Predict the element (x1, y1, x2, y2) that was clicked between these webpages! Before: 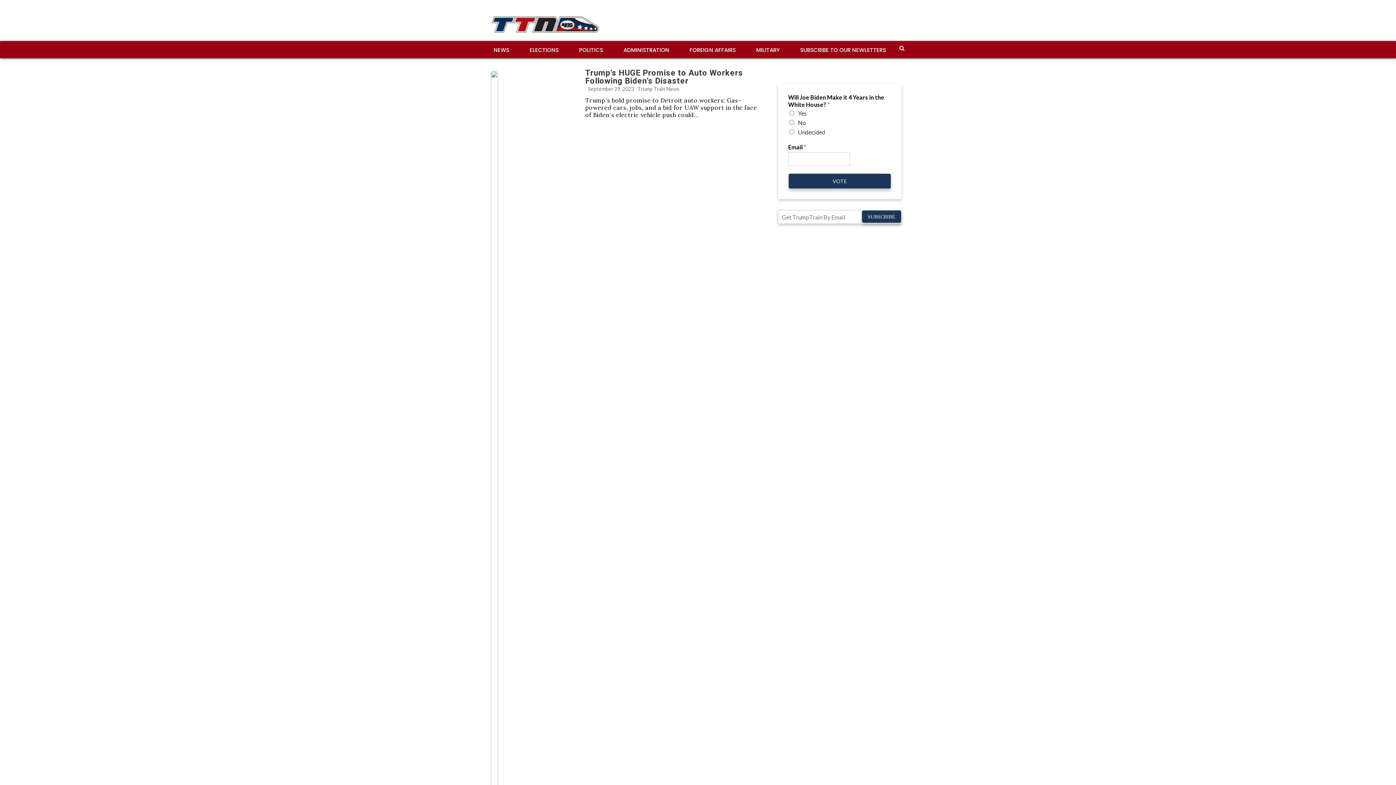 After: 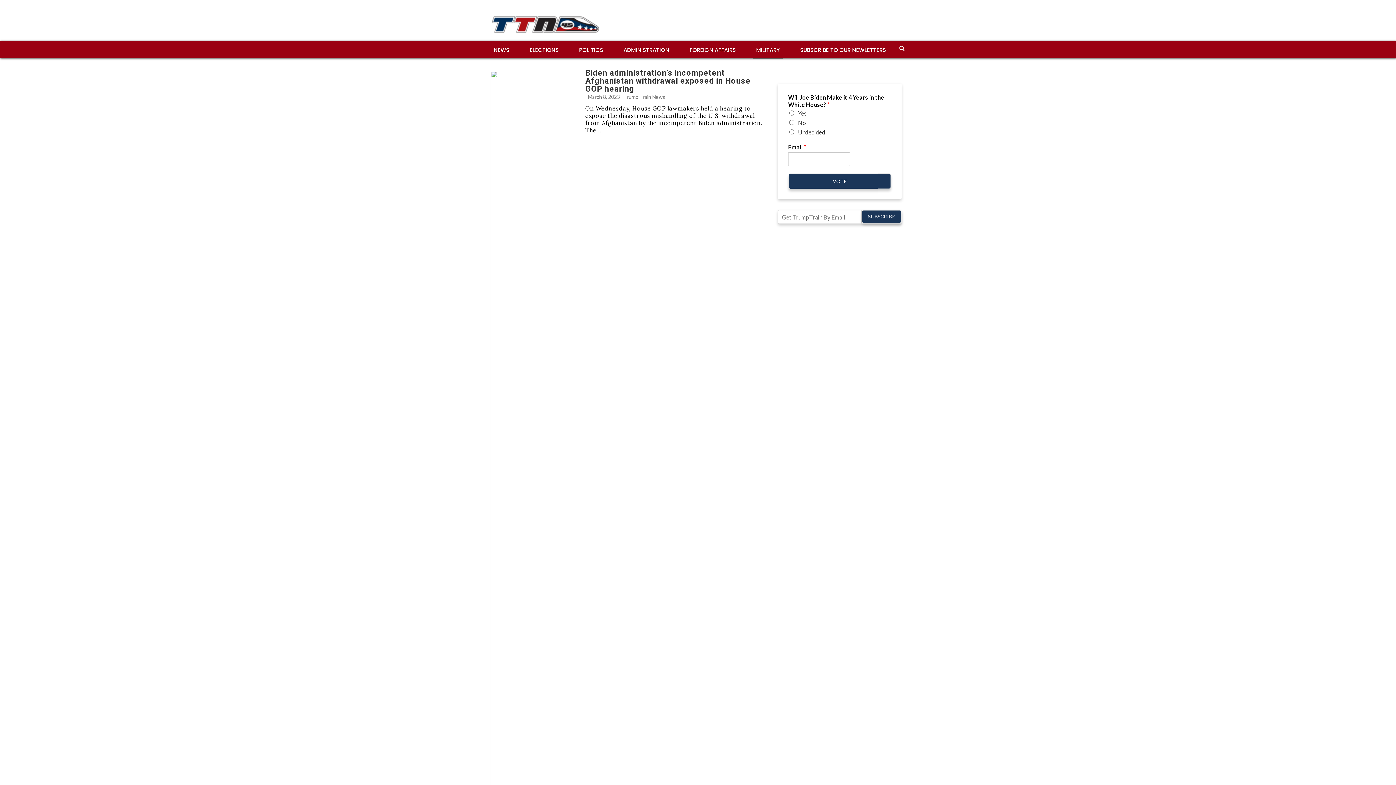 Action: bbox: (753, 41, 782, 58) label: MILITARY